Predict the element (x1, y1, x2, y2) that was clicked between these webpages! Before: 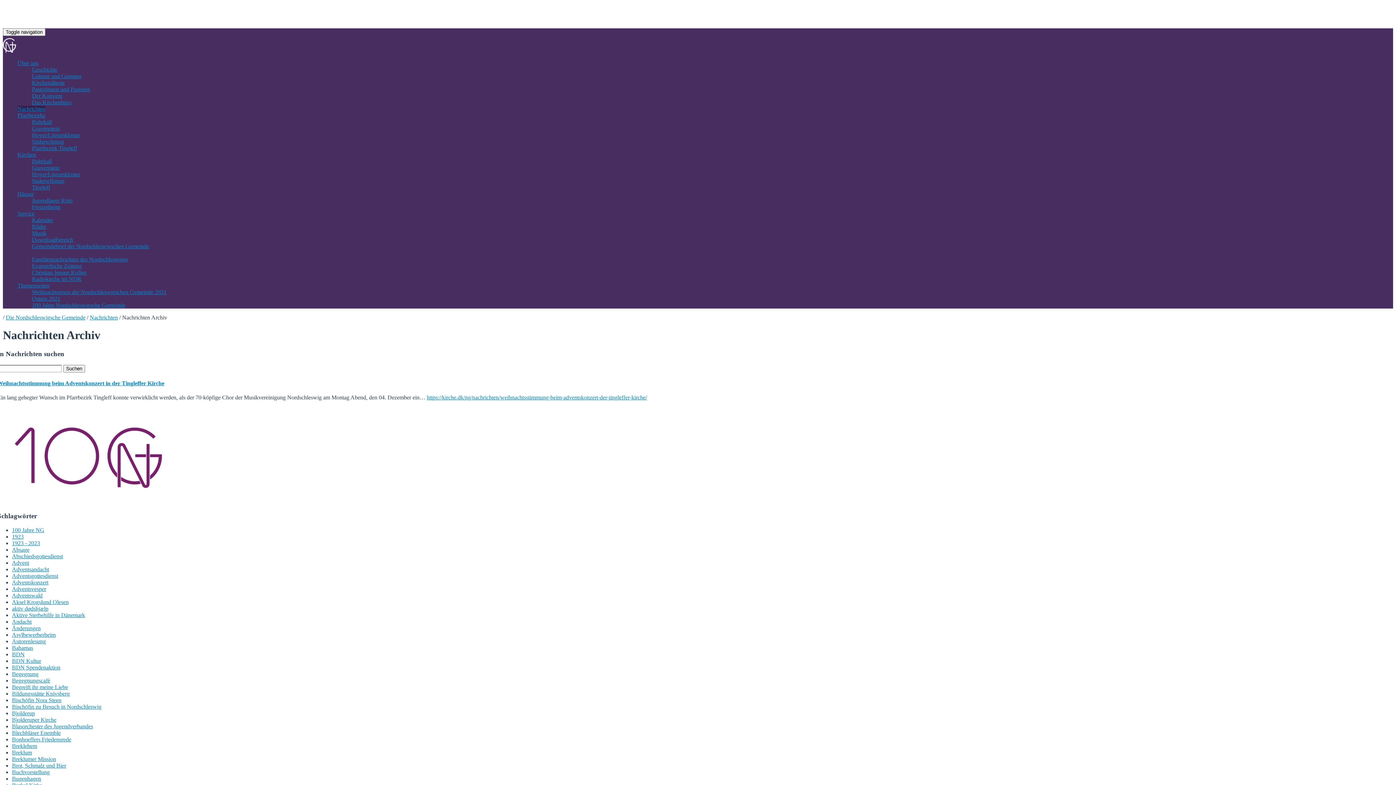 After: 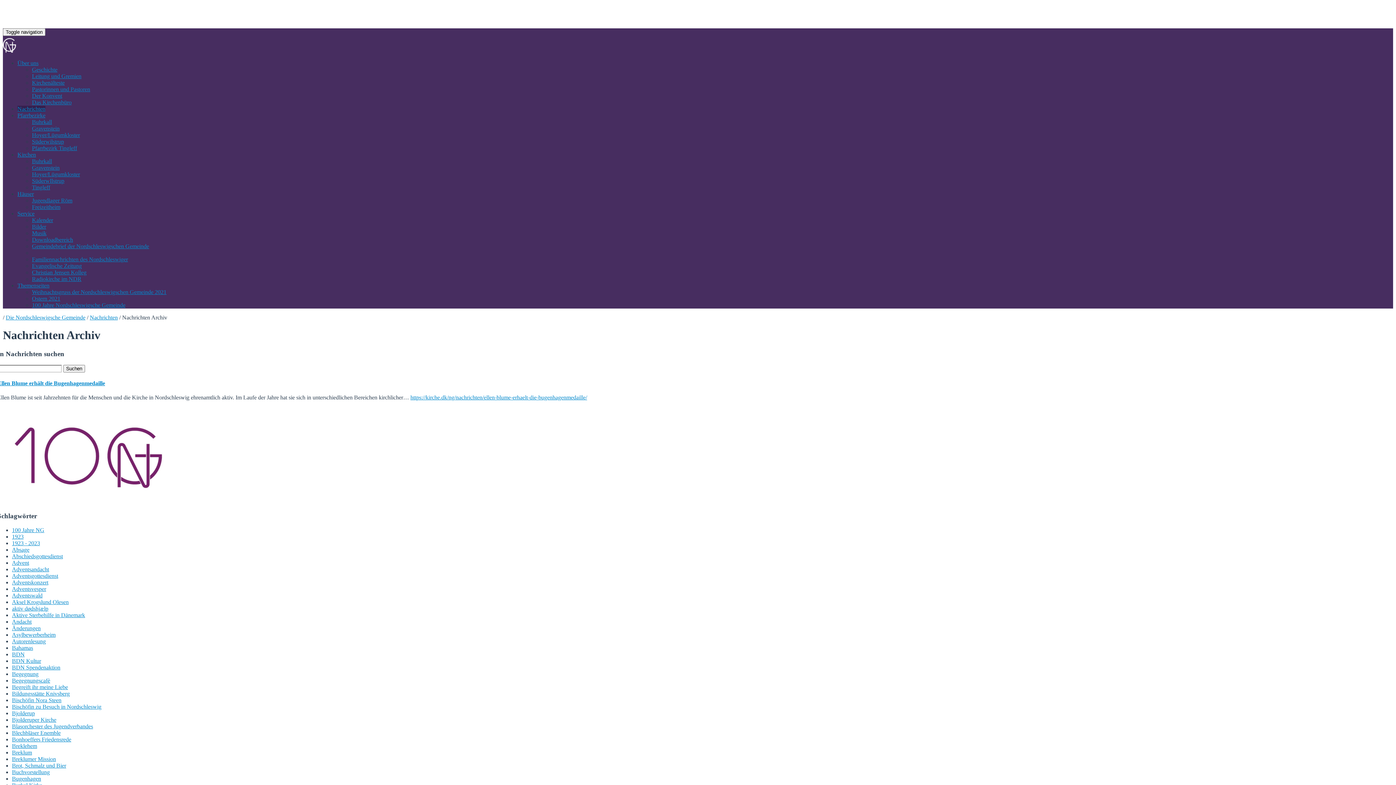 Action: label: Bugenhagen bbox: (12, 775, 41, 782)